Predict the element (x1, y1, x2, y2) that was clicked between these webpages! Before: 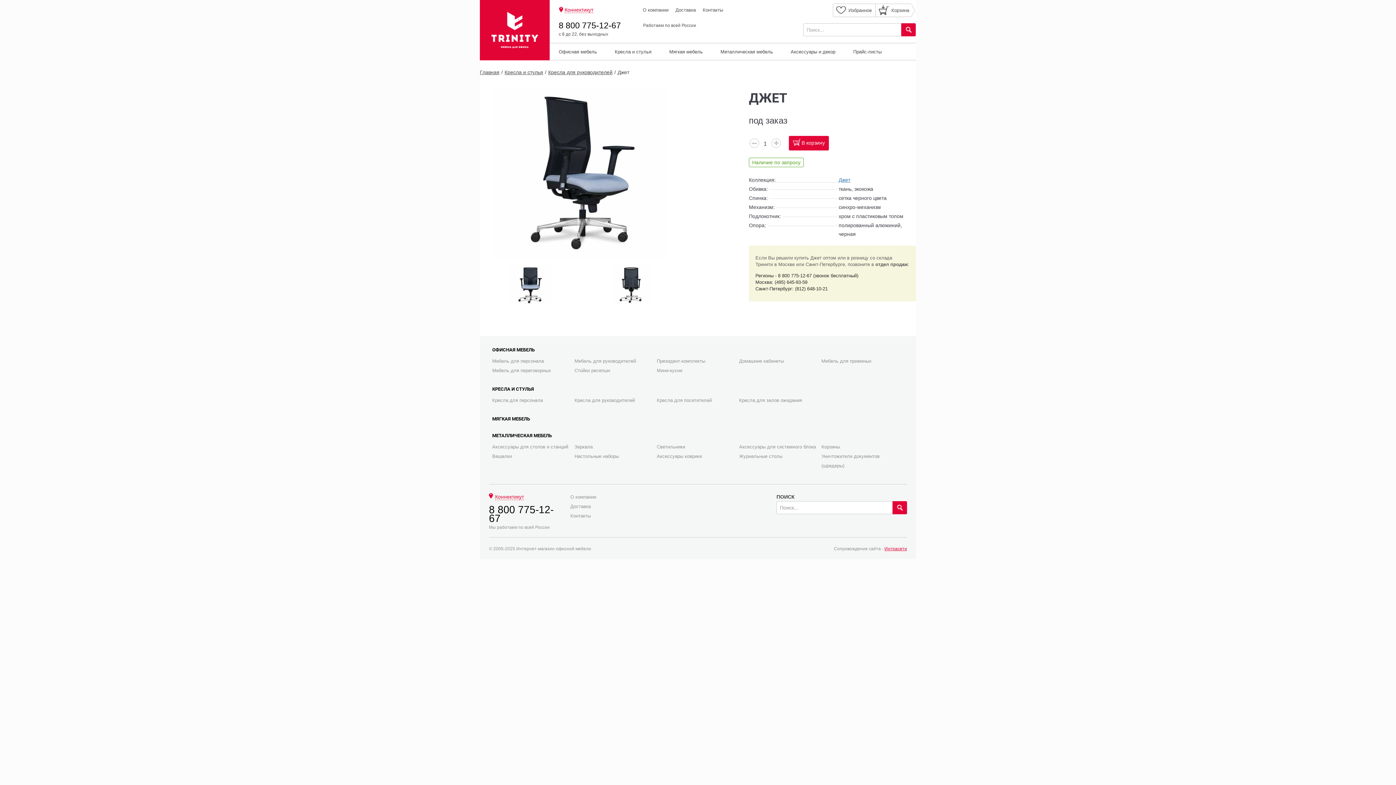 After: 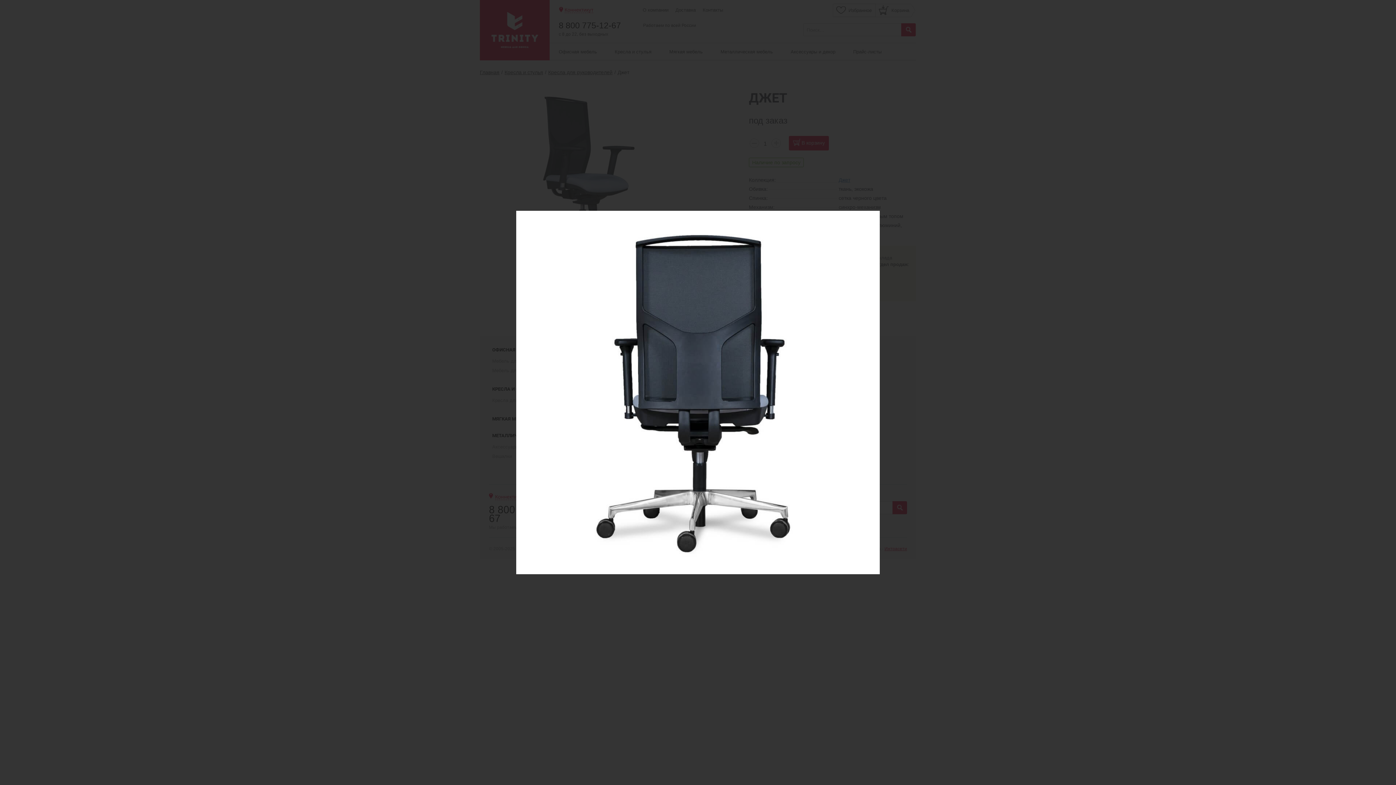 Action: bbox: (610, 264, 651, 305)